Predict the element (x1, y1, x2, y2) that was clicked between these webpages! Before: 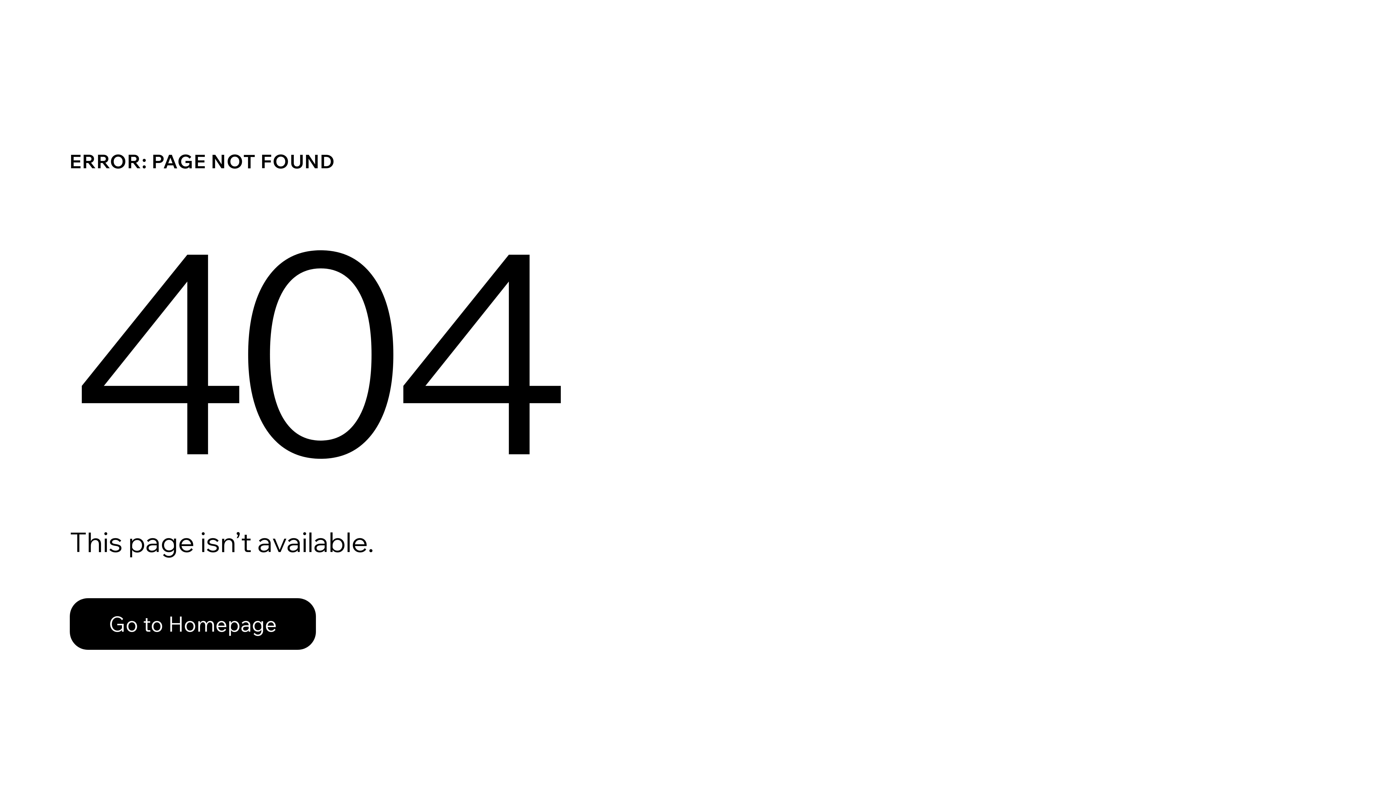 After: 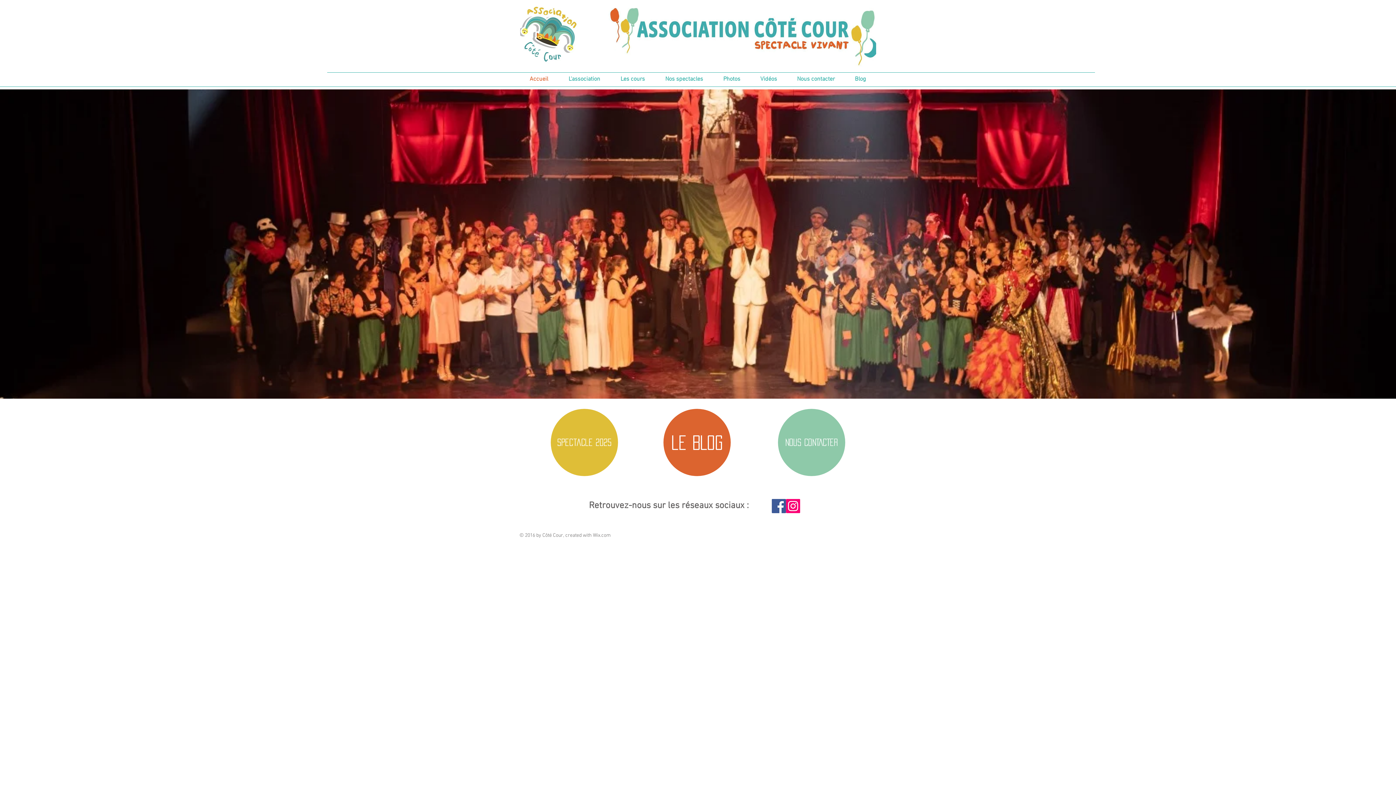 Action: bbox: (69, 598, 316, 650) label: Go to Homepage